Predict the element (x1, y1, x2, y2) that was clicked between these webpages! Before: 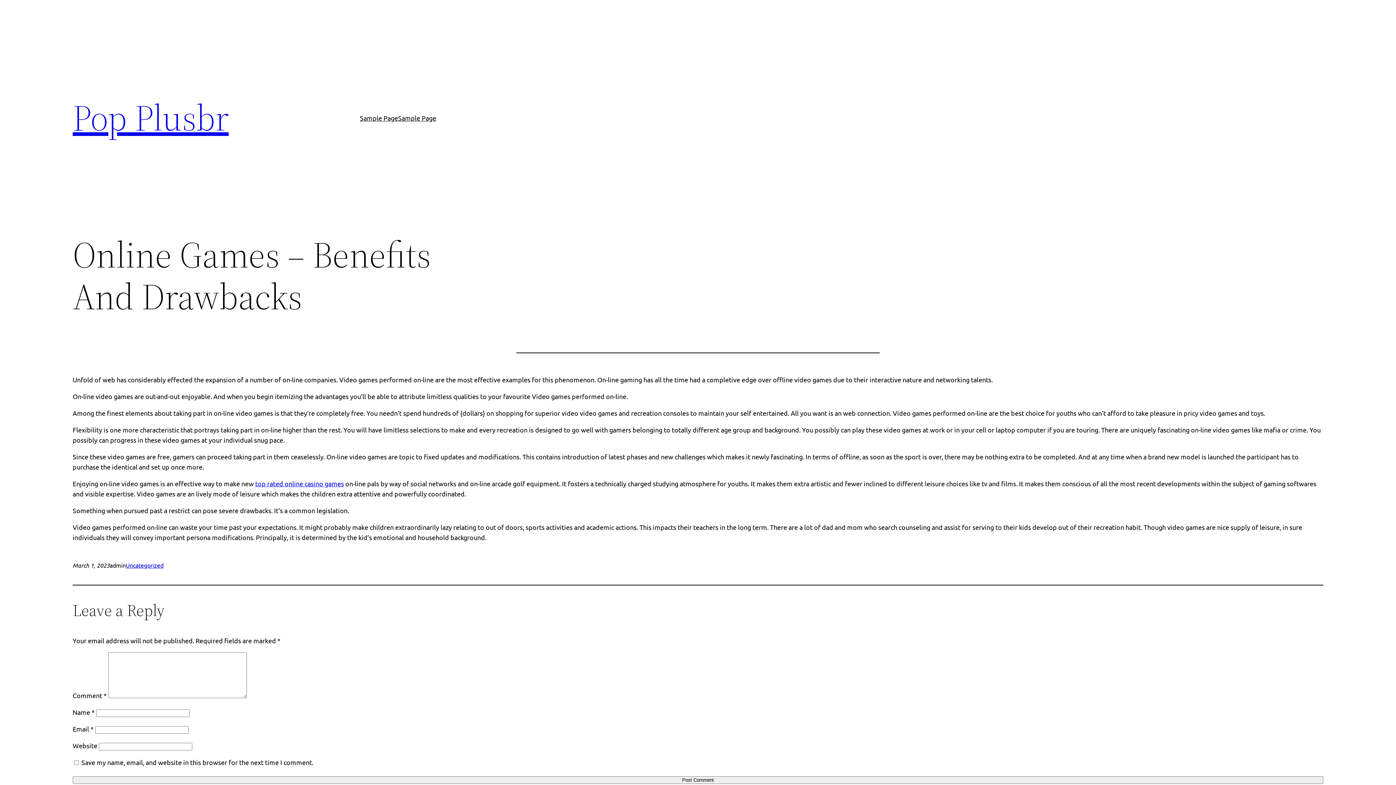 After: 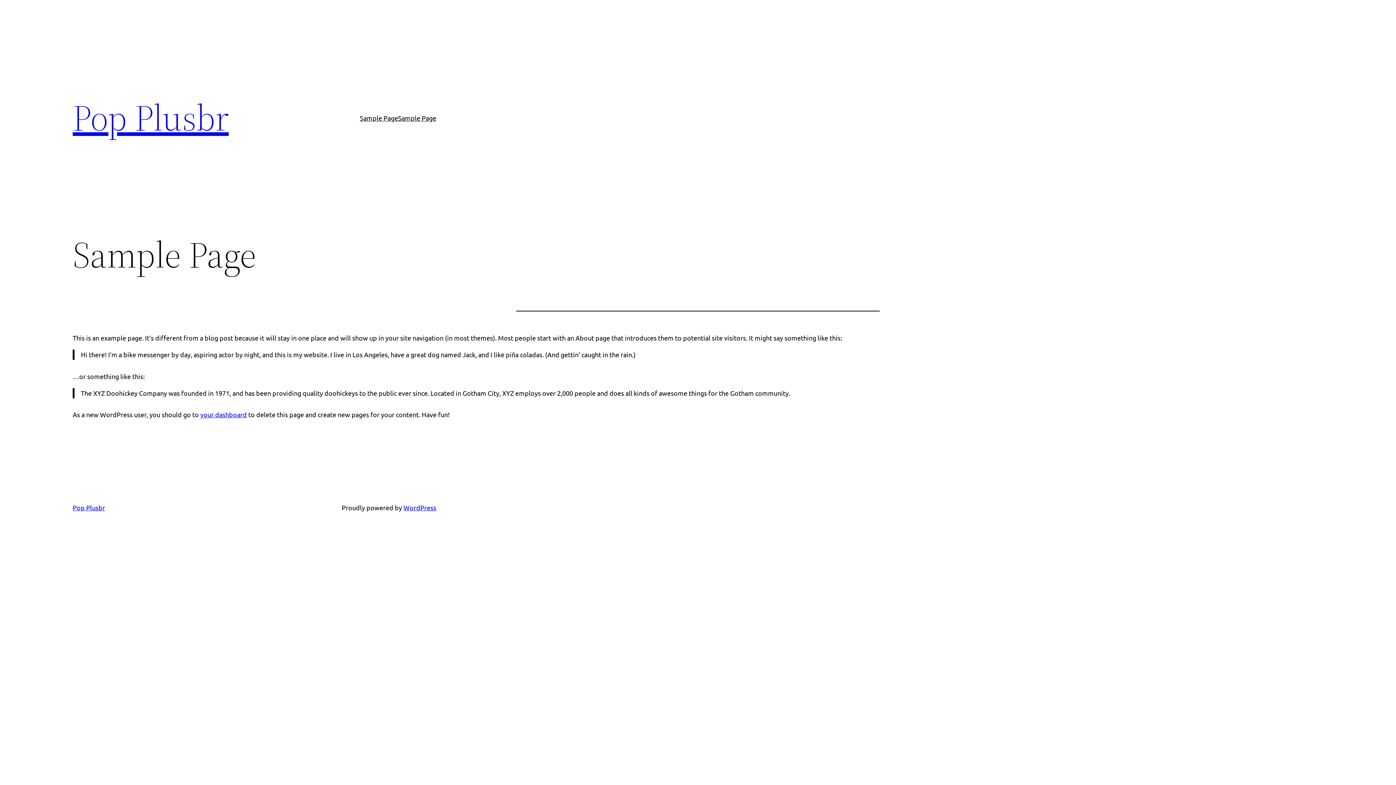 Action: bbox: (360, 112, 398, 123) label: Sample Page